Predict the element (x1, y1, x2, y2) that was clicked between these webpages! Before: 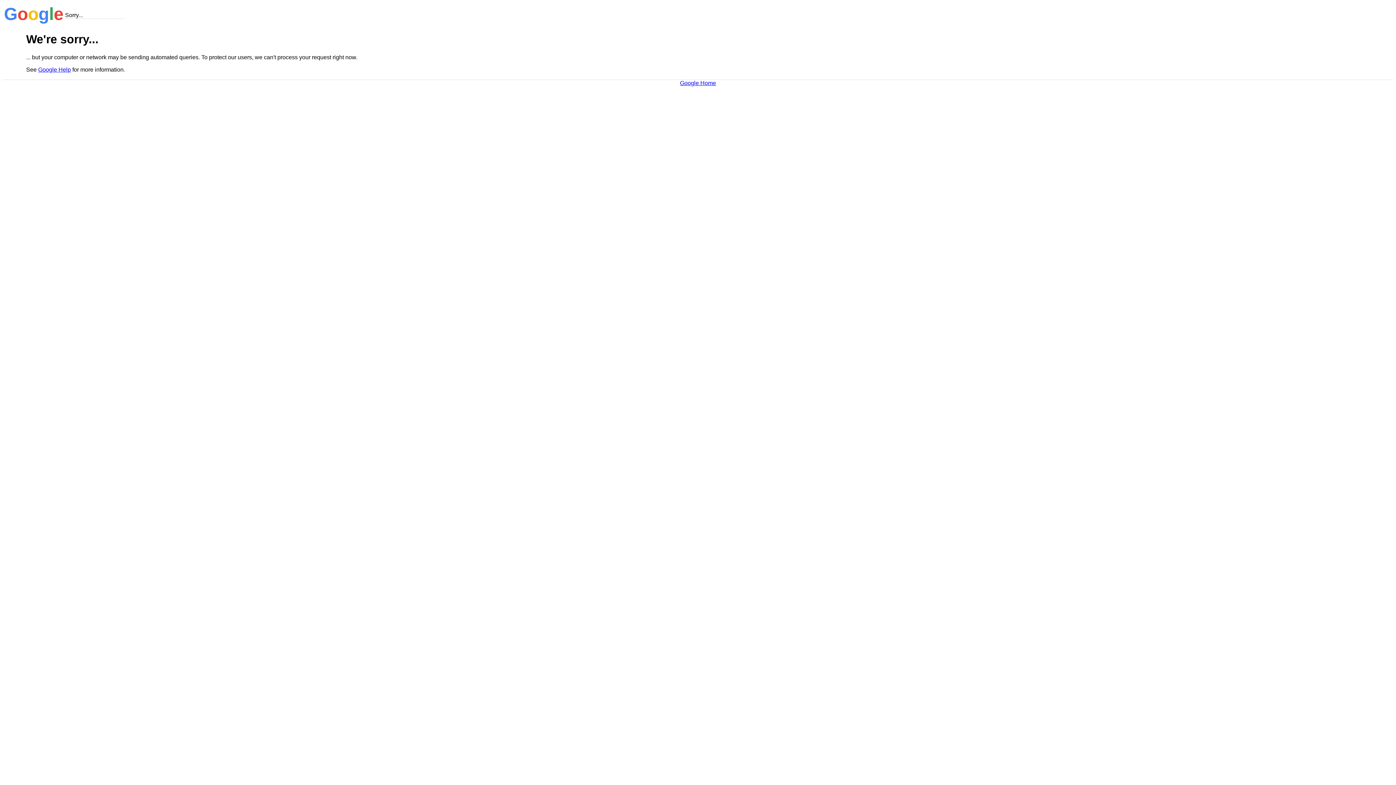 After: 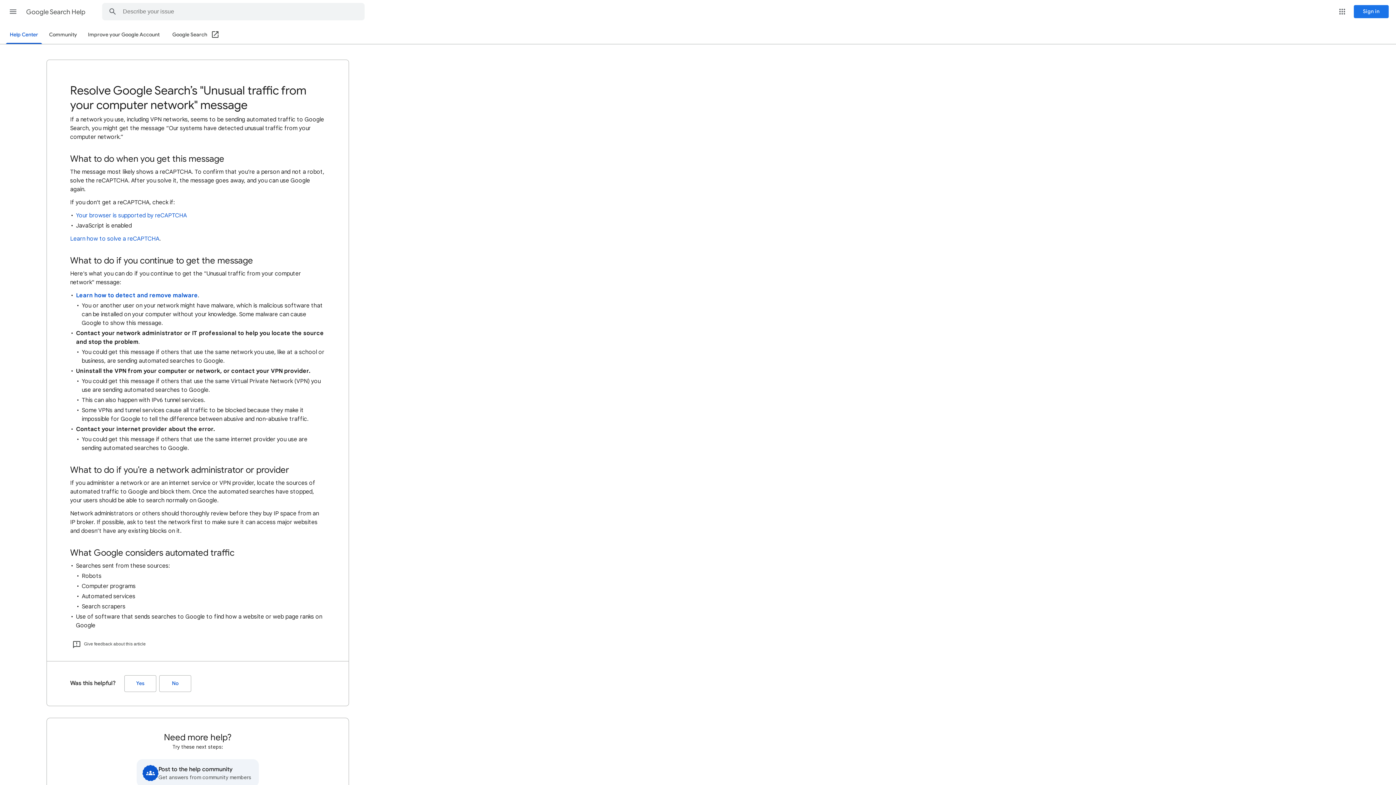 Action: bbox: (38, 66, 70, 72) label: Google Help